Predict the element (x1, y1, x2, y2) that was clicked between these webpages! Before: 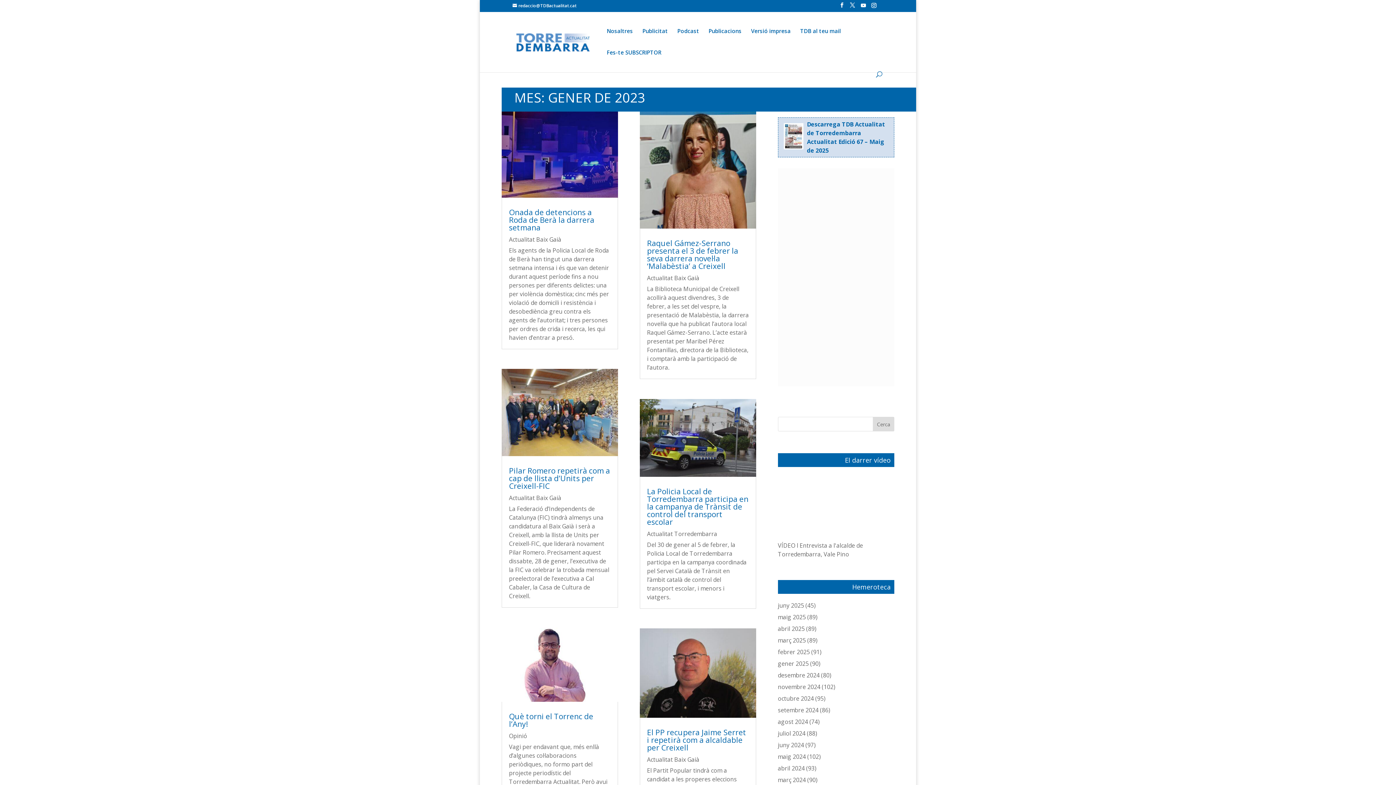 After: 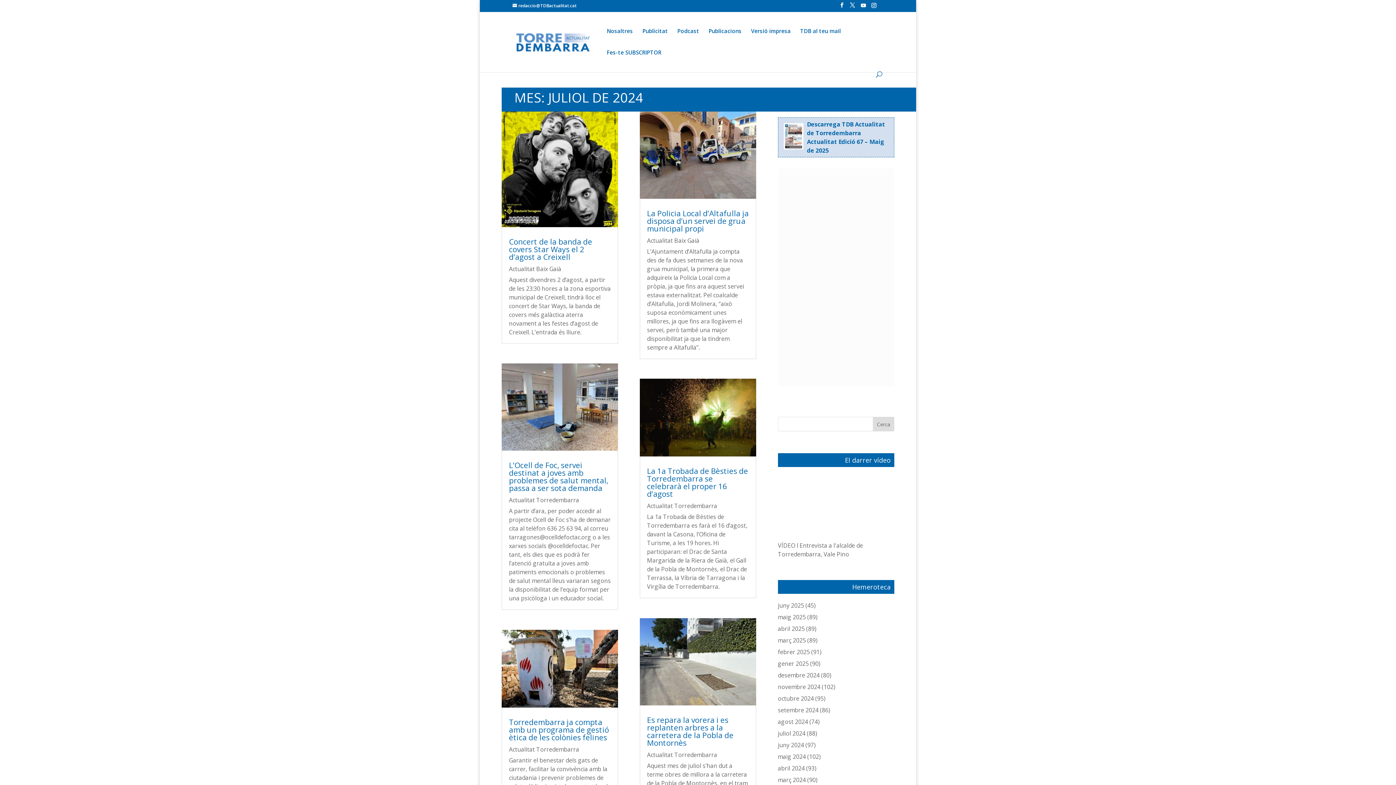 Action: bbox: (778, 729, 805, 737) label: juliol 2024